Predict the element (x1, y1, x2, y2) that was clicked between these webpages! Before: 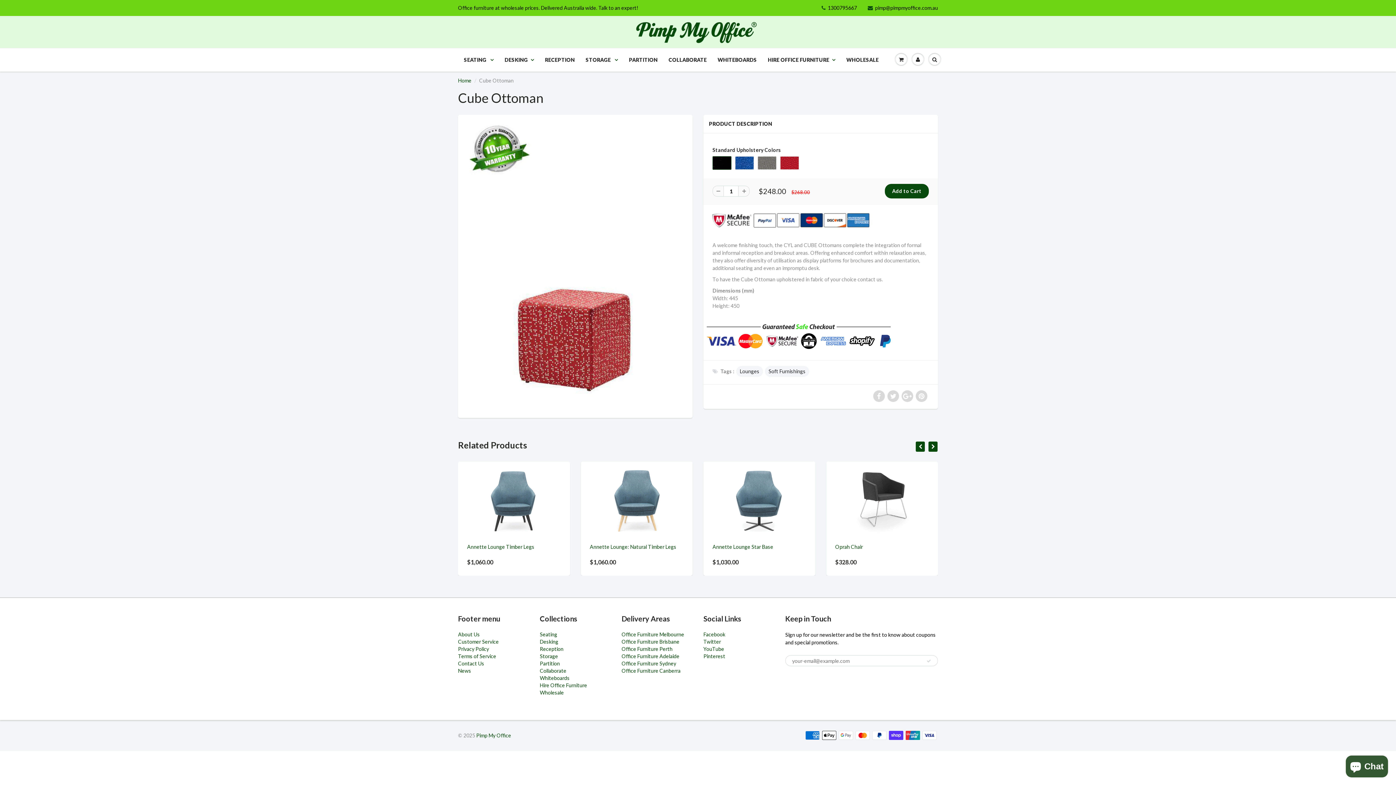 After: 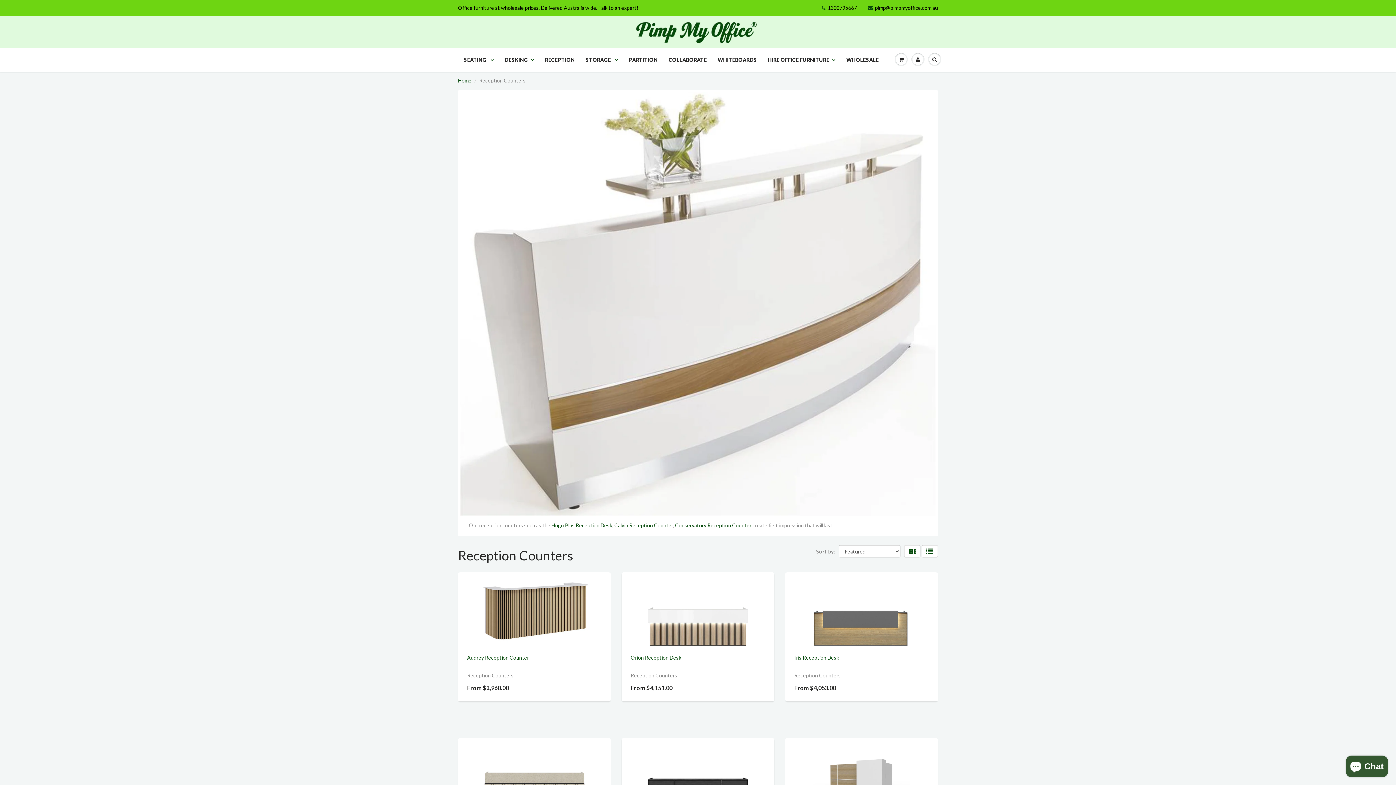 Action: bbox: (539, 48, 580, 71) label: RECEPTION